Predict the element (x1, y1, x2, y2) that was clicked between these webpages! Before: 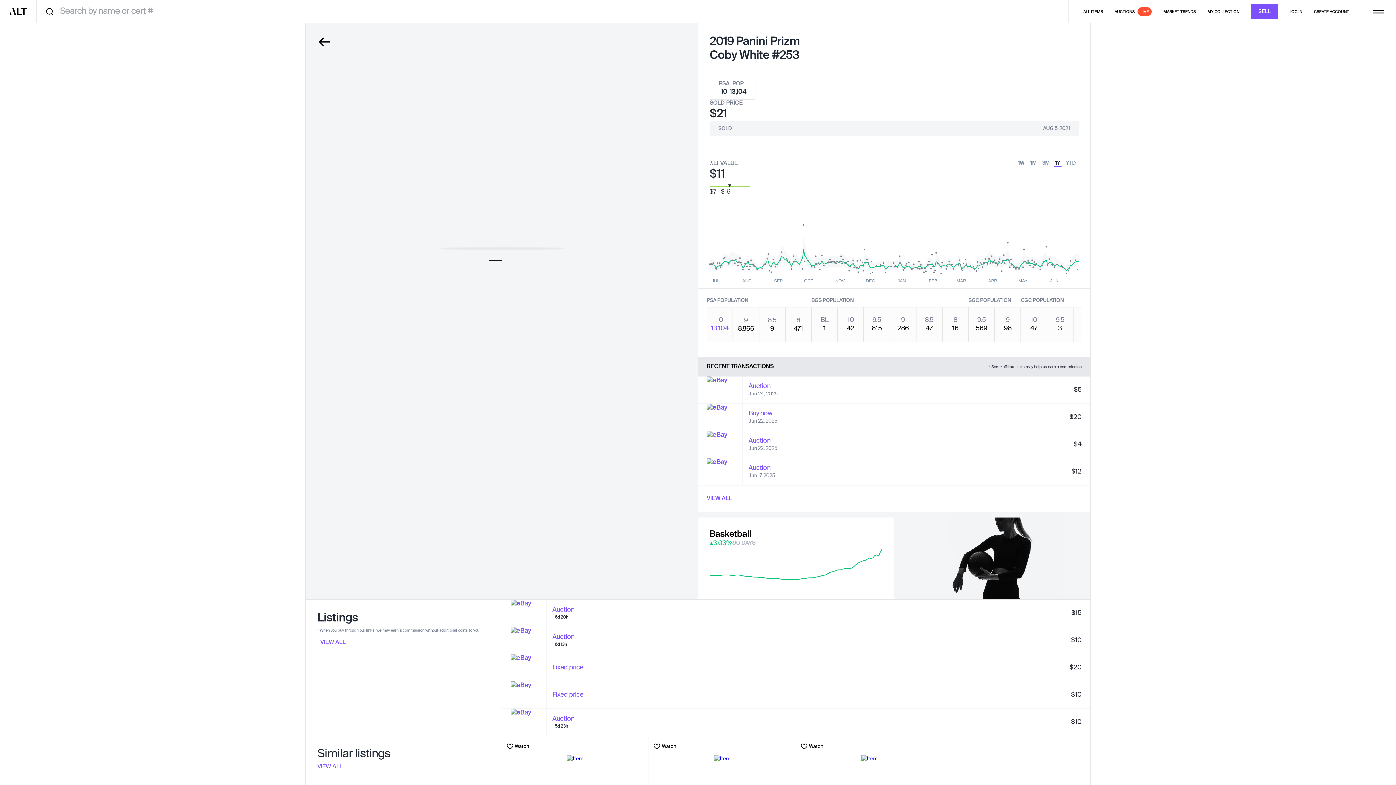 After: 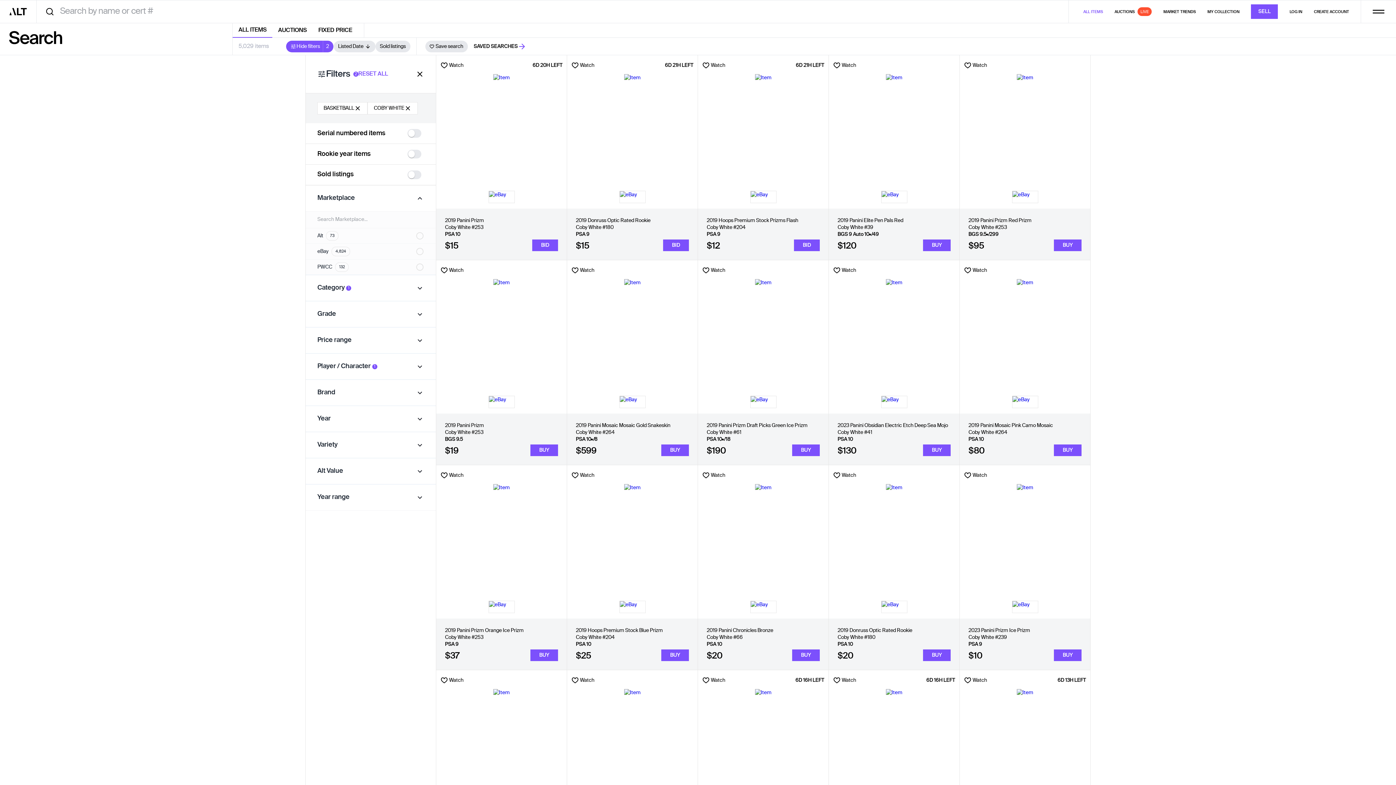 Action: label: VIEW ALL bbox: (317, 652, 490, 664)